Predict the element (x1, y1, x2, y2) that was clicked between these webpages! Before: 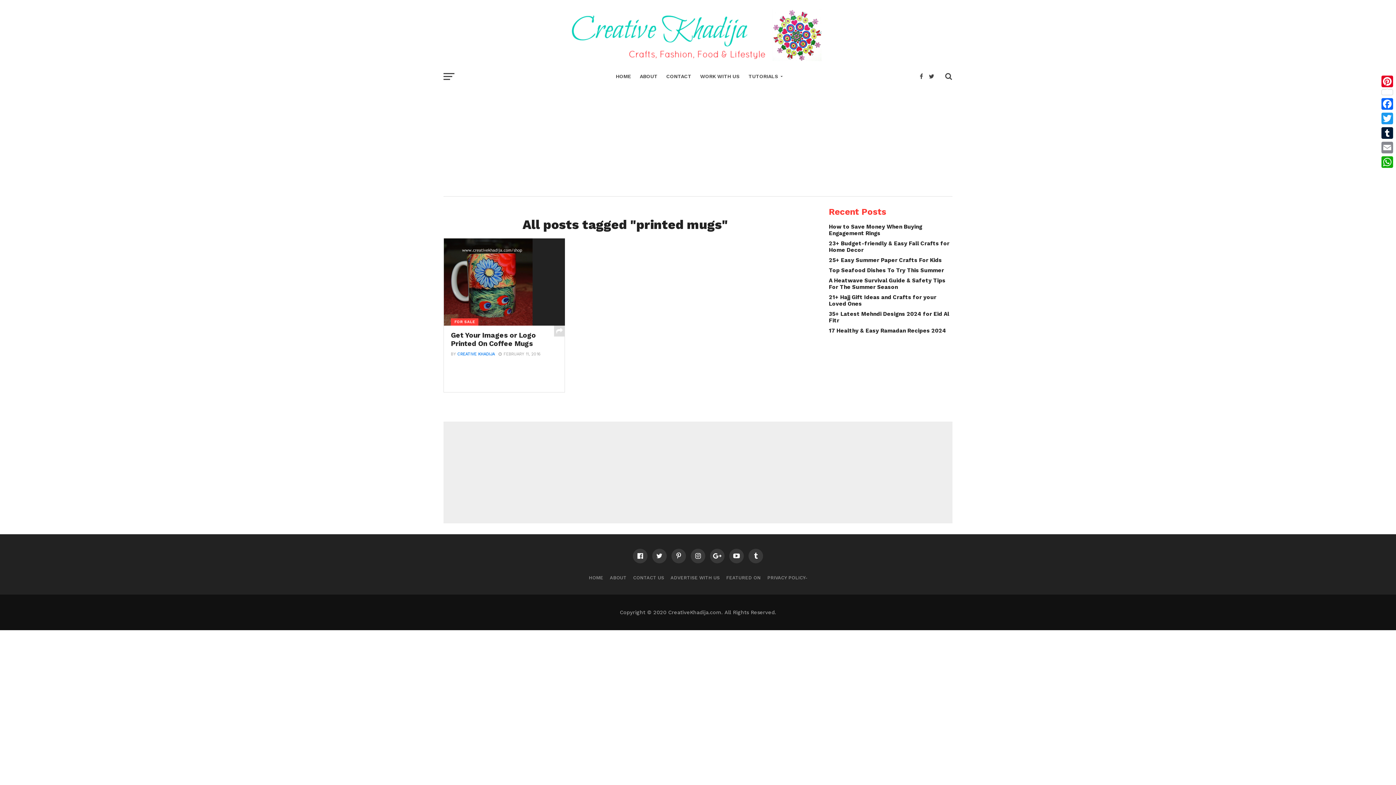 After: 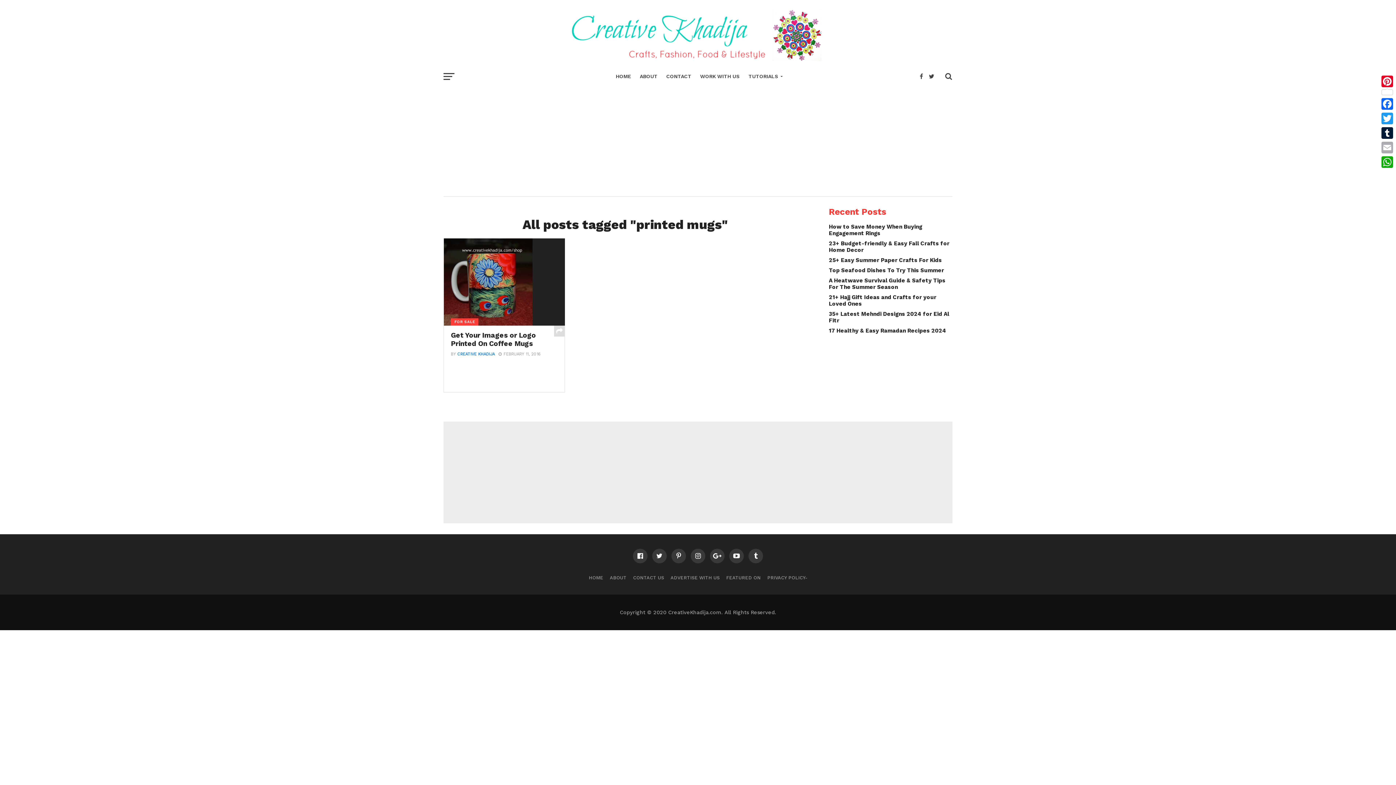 Action: label: Email bbox: (1380, 140, 1394, 154)